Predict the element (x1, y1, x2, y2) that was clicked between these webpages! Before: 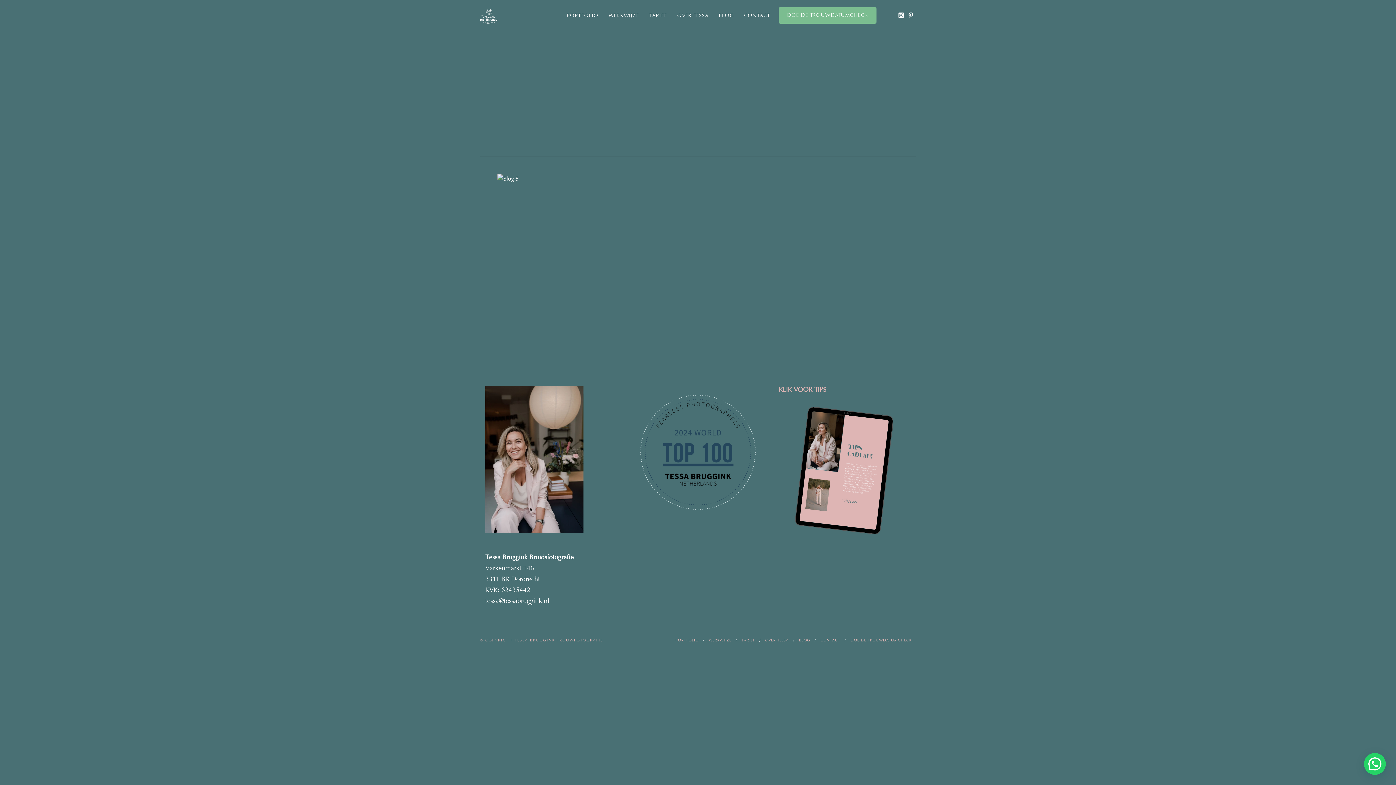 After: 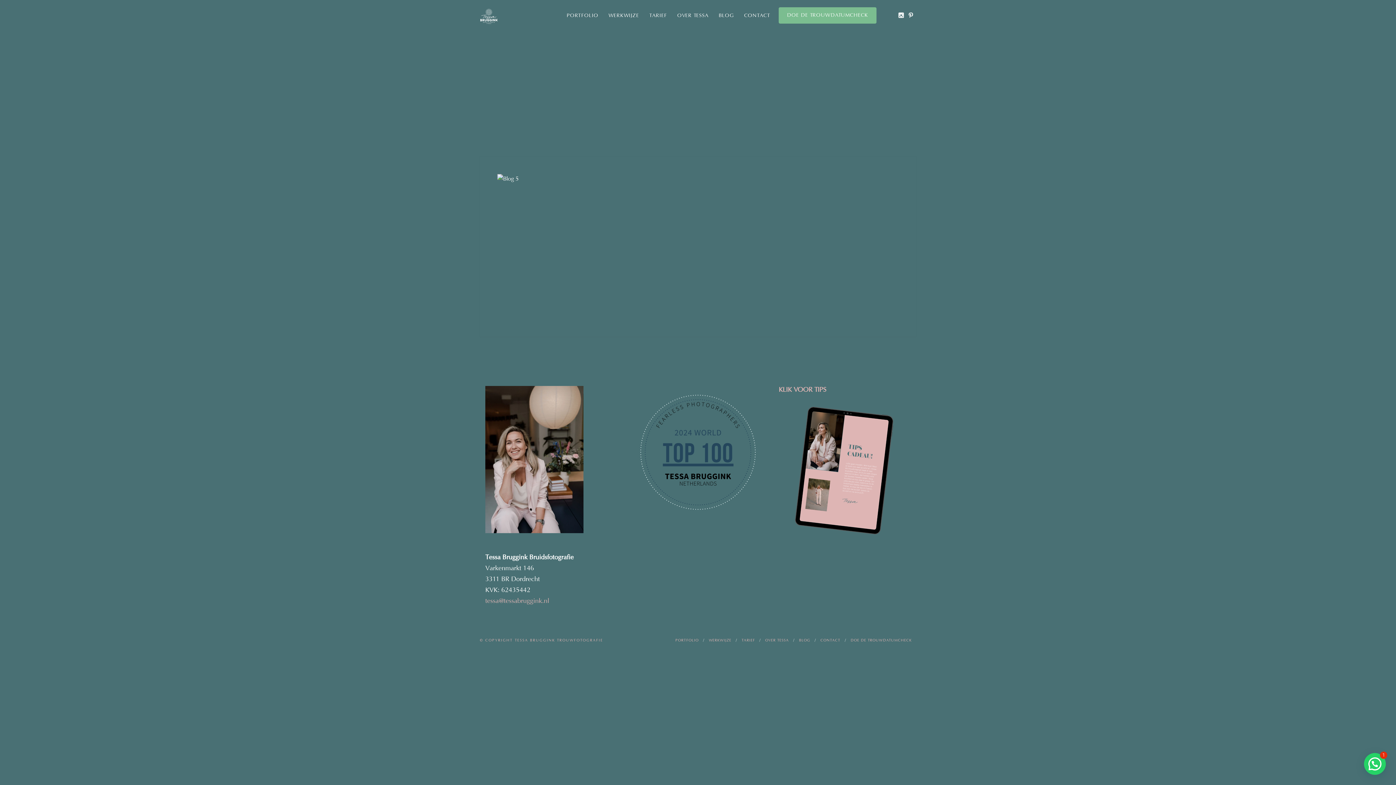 Action: bbox: (485, 597, 549, 605) label: tessa@tessabruggink.nl